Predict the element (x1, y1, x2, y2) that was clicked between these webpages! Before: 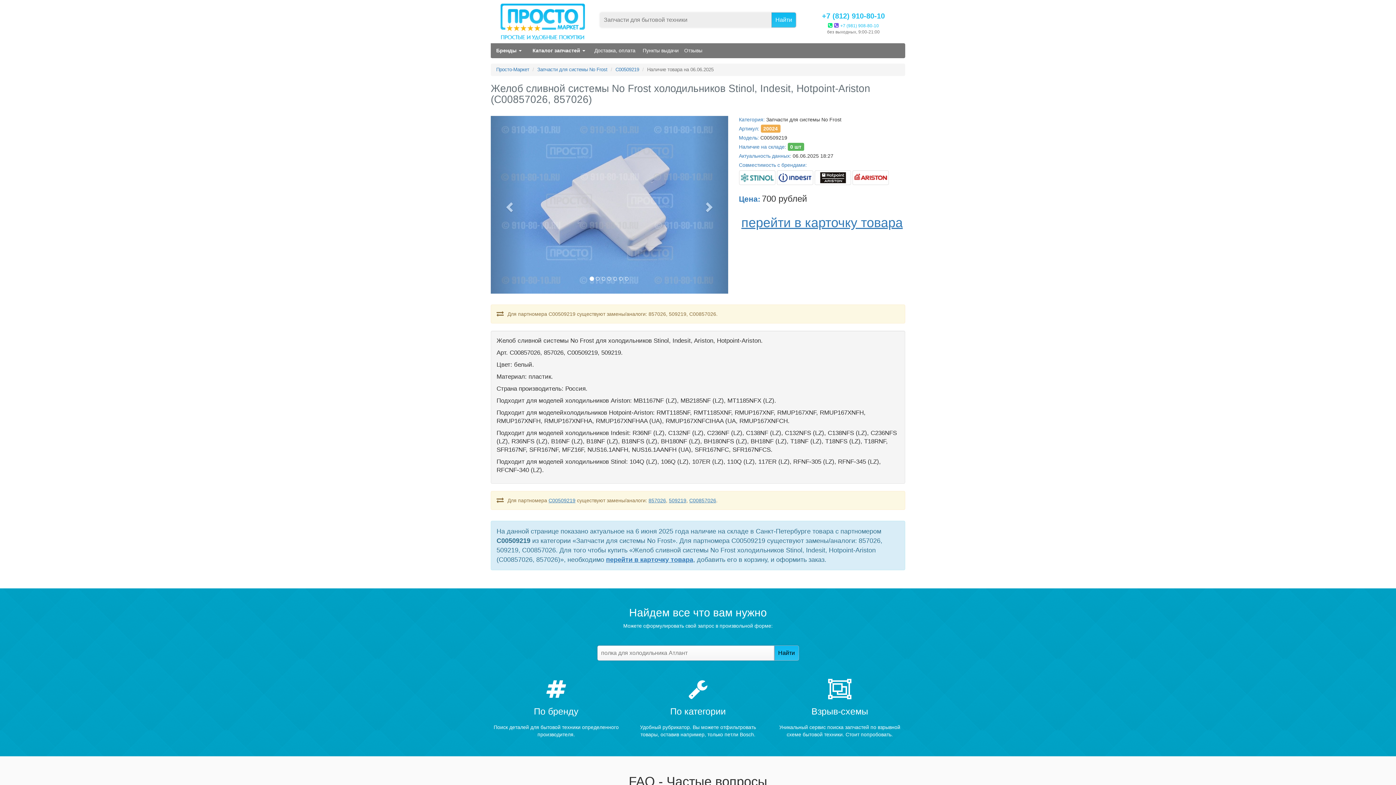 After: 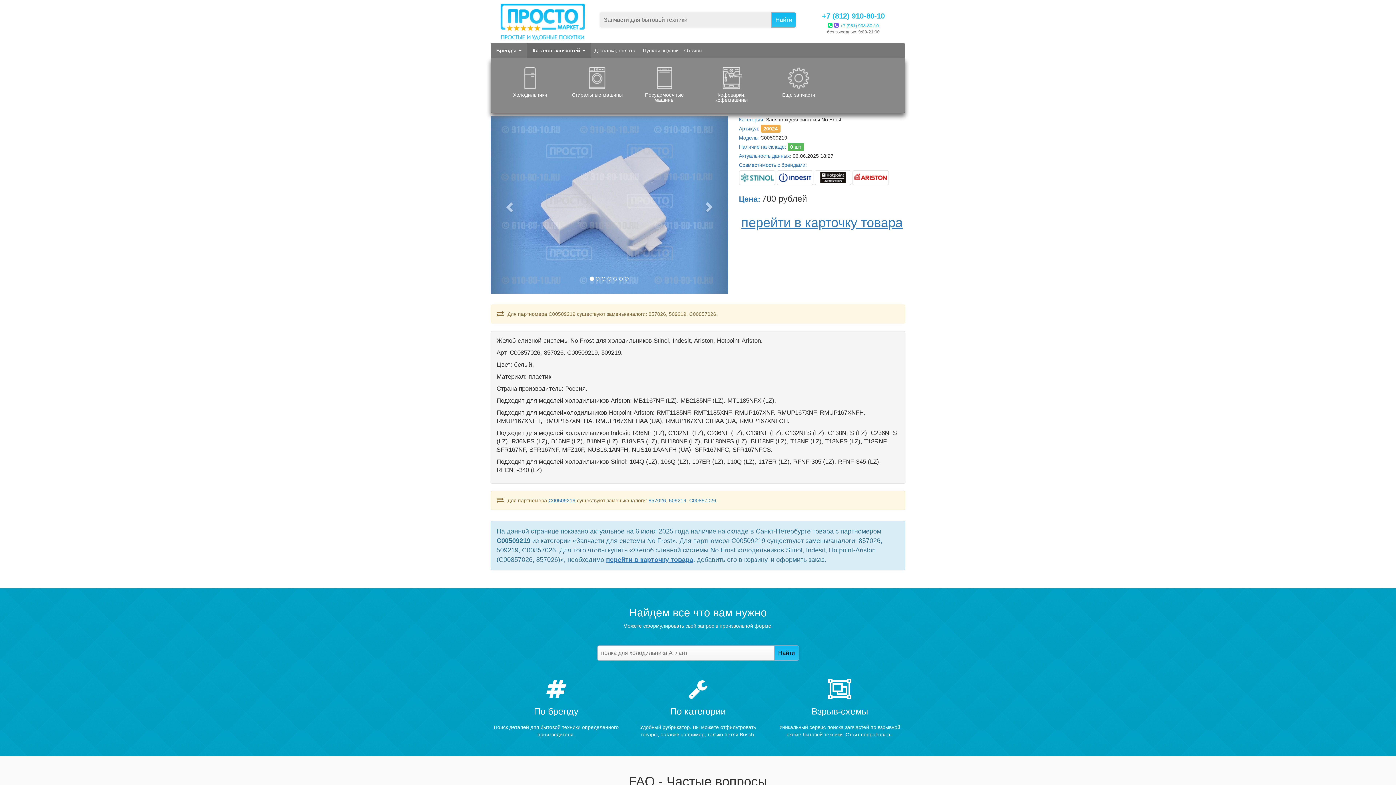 Action: bbox: (527, 43, 590, 57) label: Каталог запчастей 